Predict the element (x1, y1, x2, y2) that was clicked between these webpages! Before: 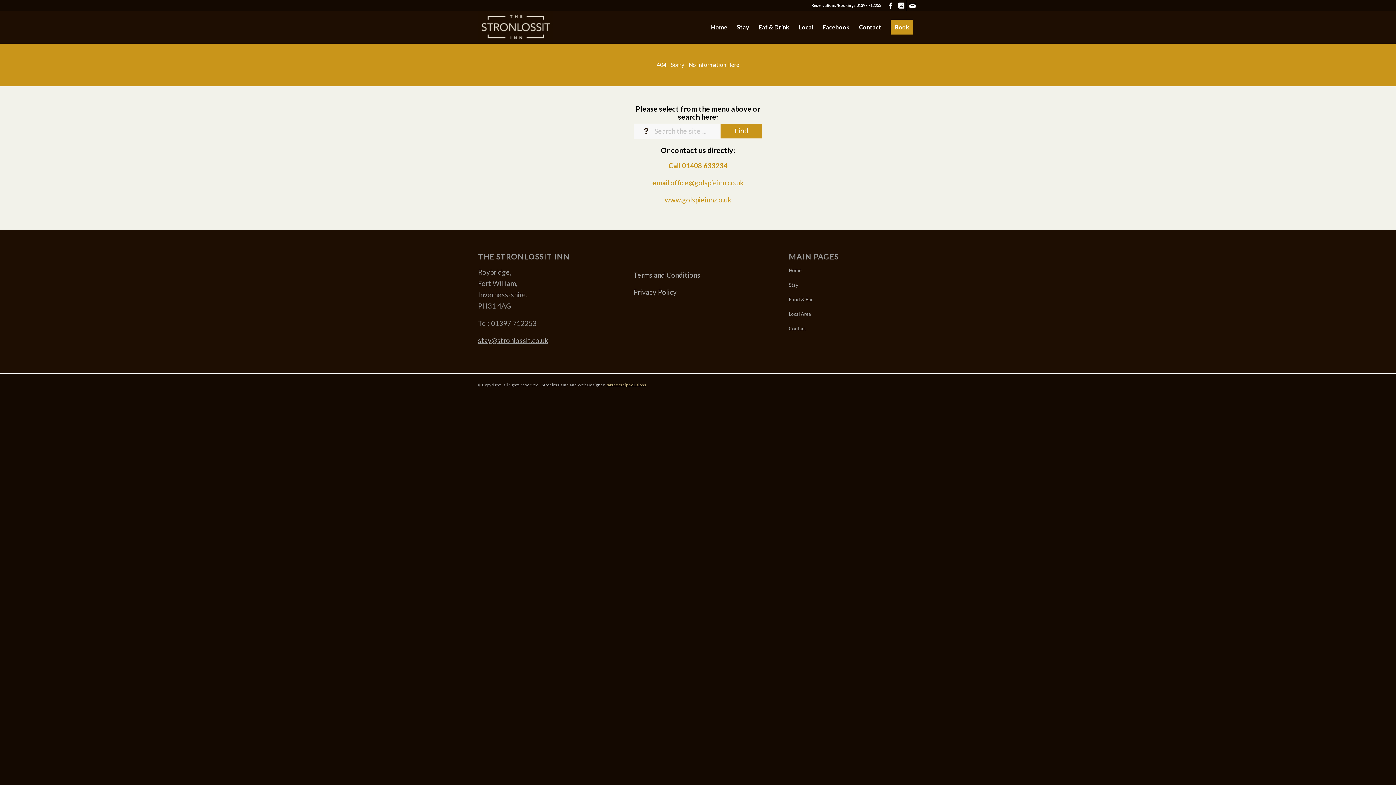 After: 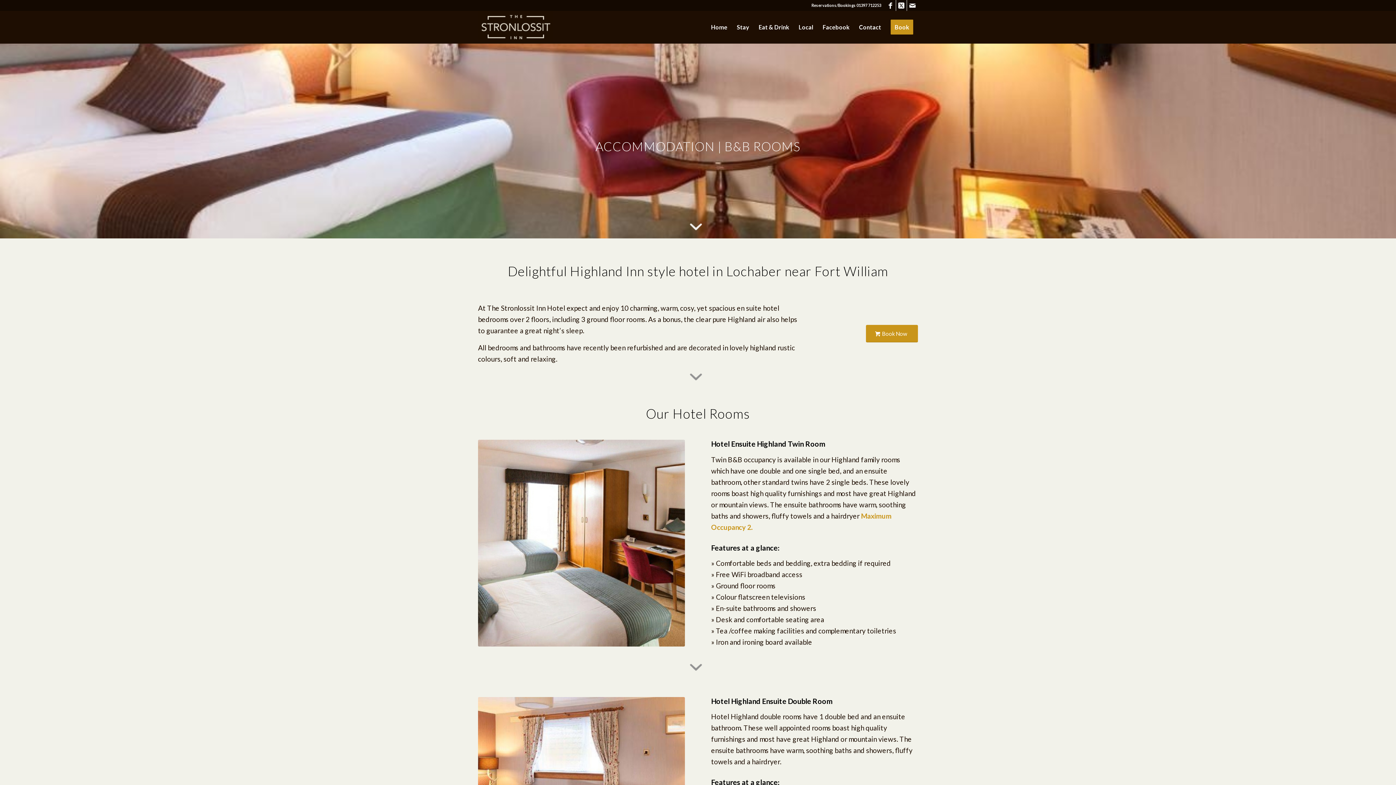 Action: bbox: (789, 278, 918, 292) label: Stay